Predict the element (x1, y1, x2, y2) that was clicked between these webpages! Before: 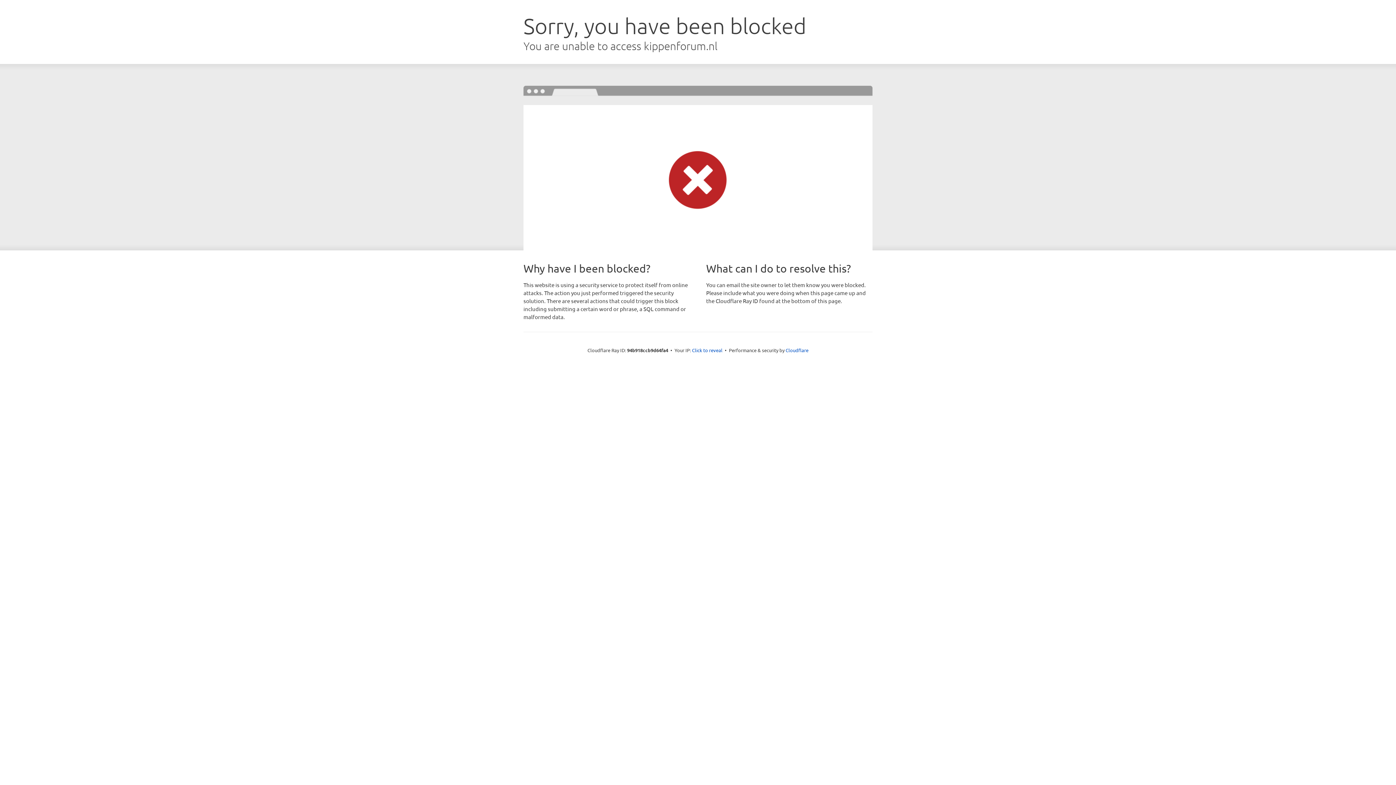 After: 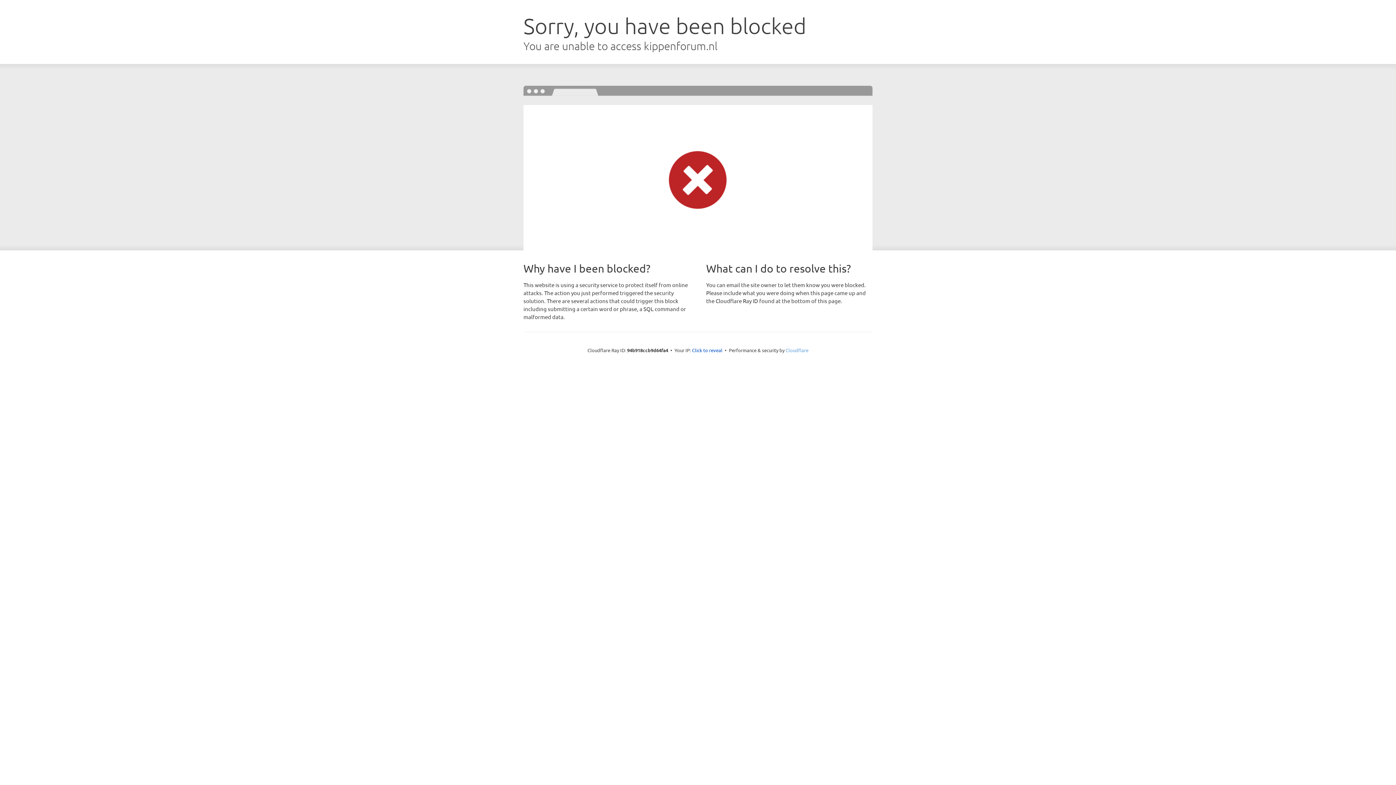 Action: bbox: (785, 347, 808, 353) label: Cloudflare